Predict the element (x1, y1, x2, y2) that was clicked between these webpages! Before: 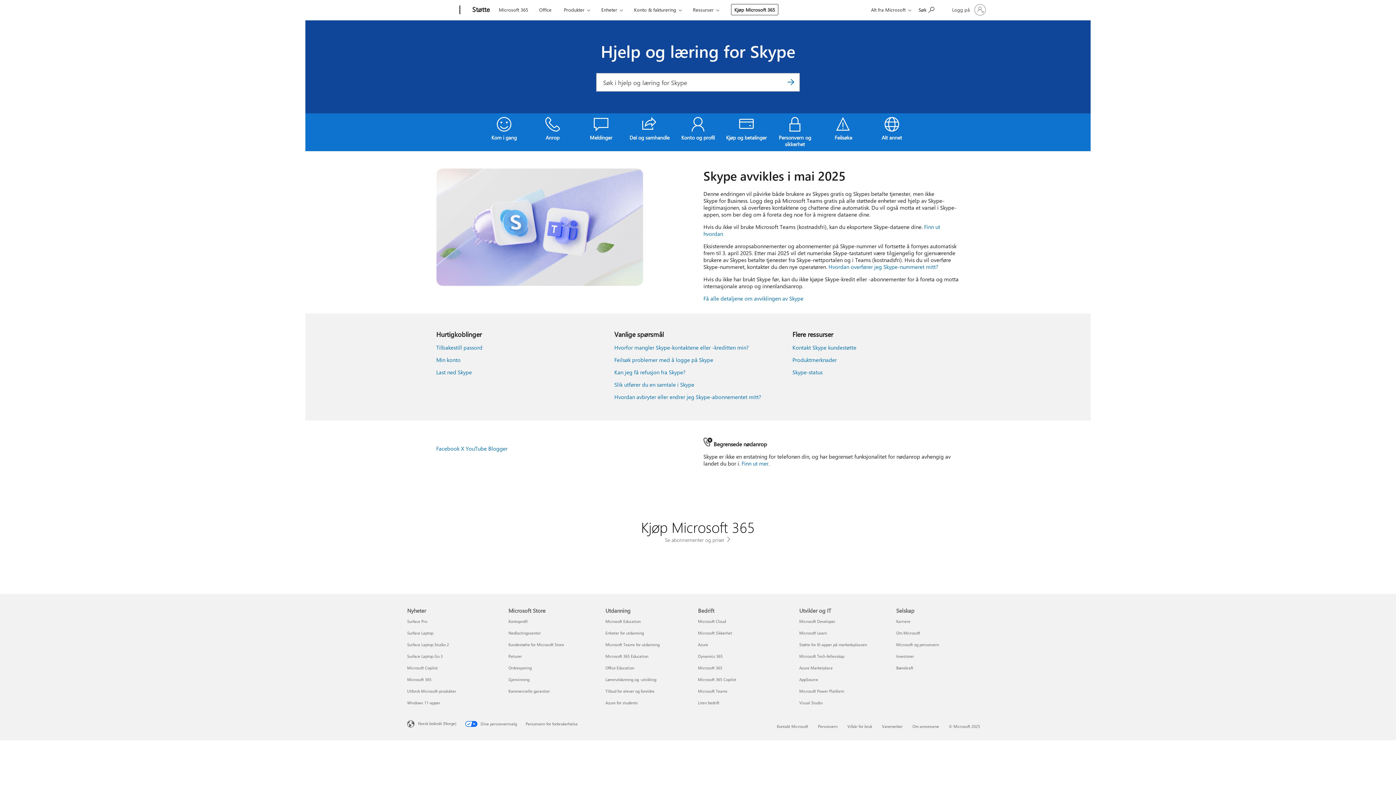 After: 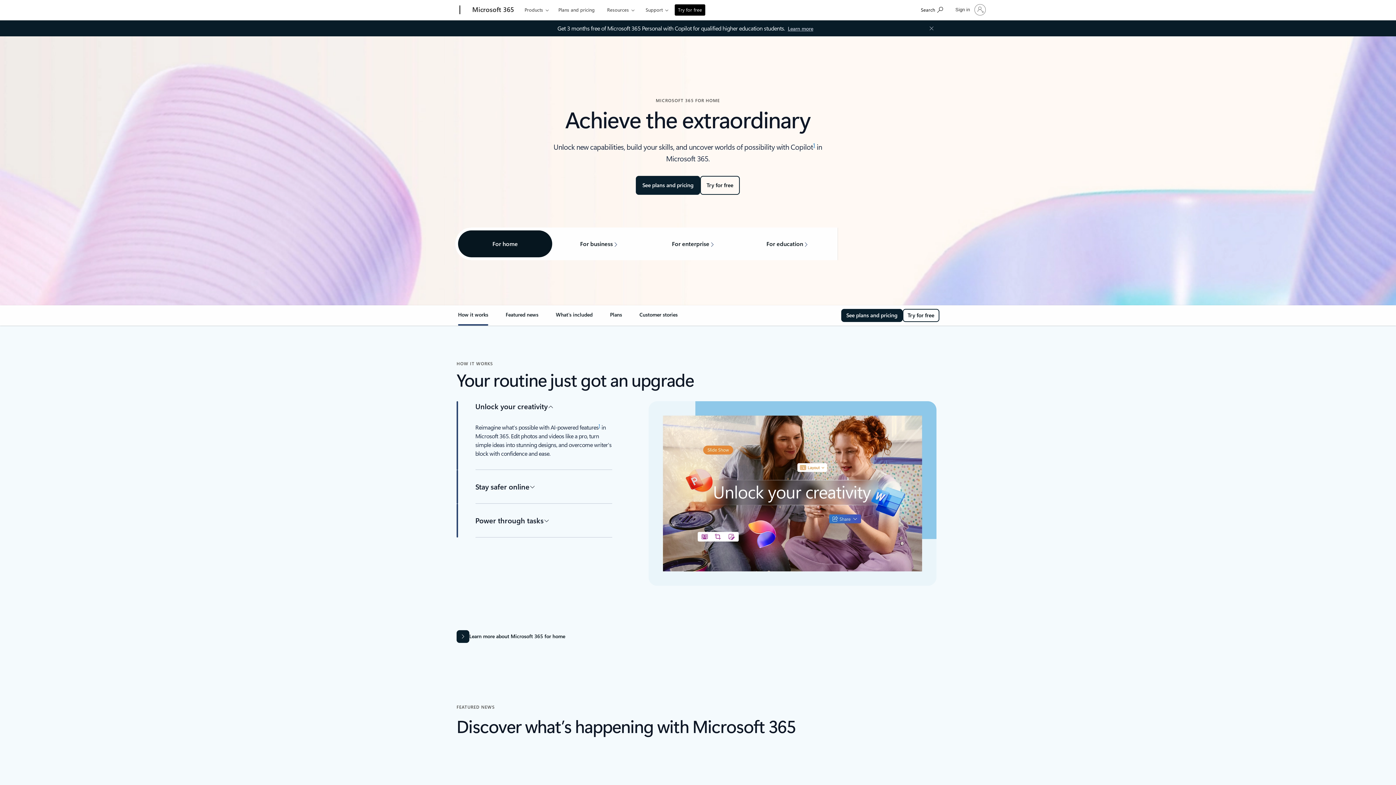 Action: bbox: (495, 0, 531, 17) label: Microsoft 365